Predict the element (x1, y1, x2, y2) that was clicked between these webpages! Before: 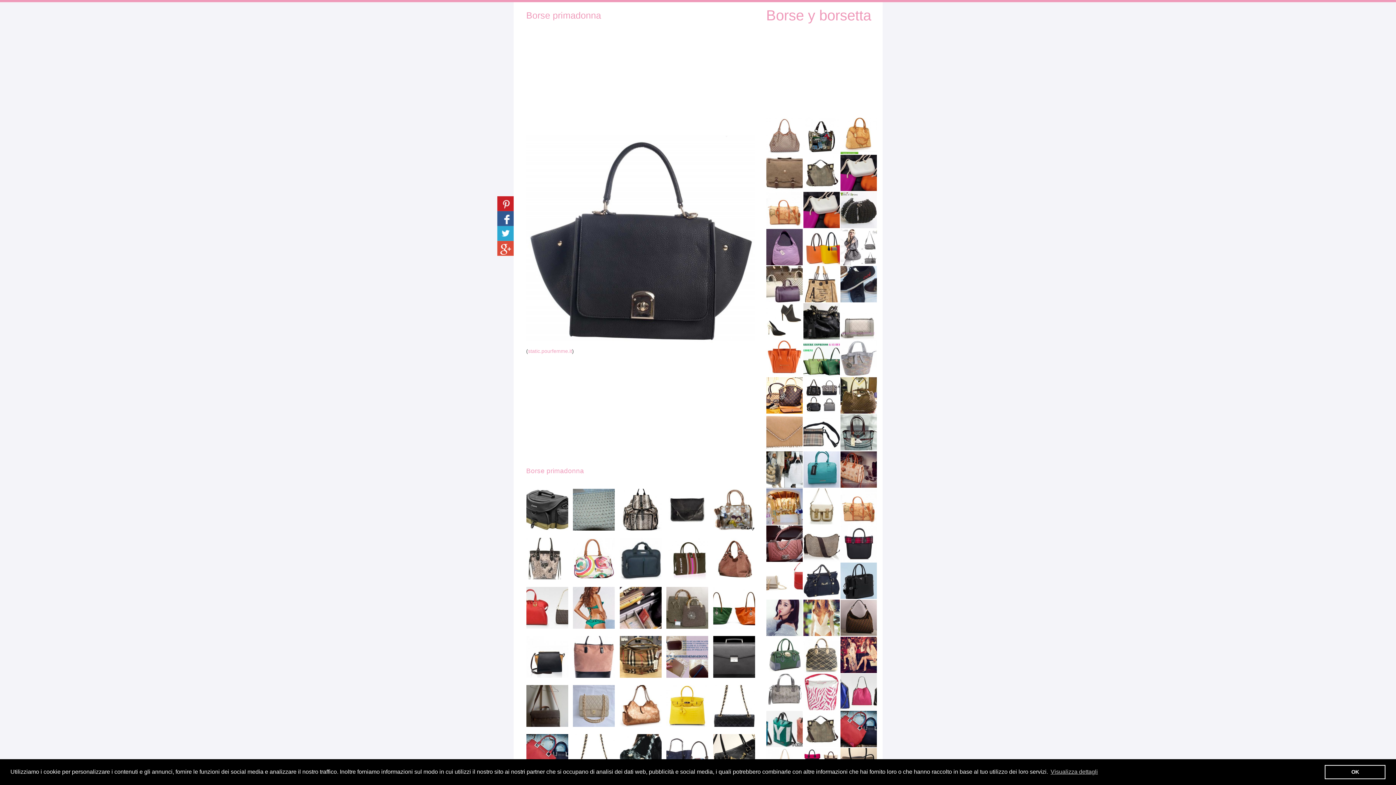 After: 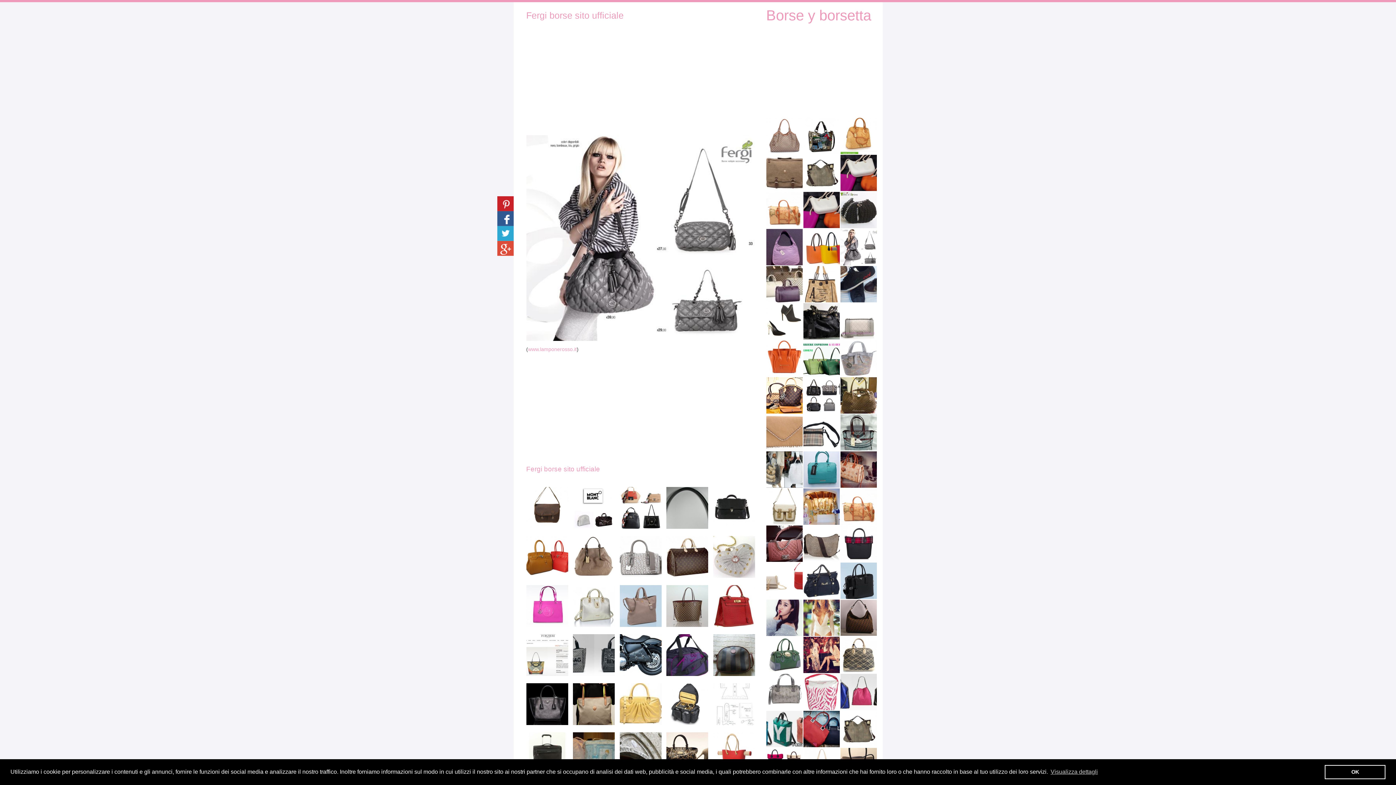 Action: bbox: (840, 229, 876, 265)